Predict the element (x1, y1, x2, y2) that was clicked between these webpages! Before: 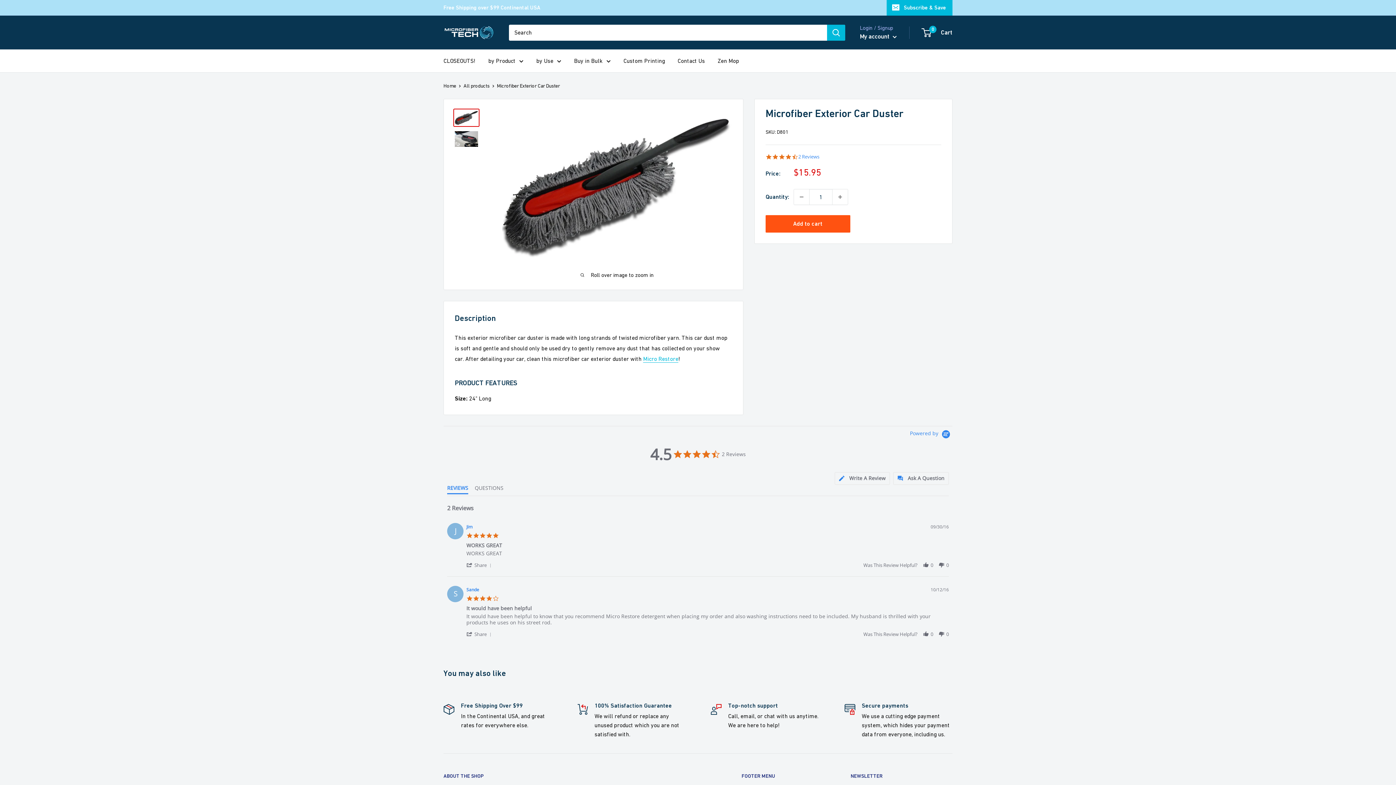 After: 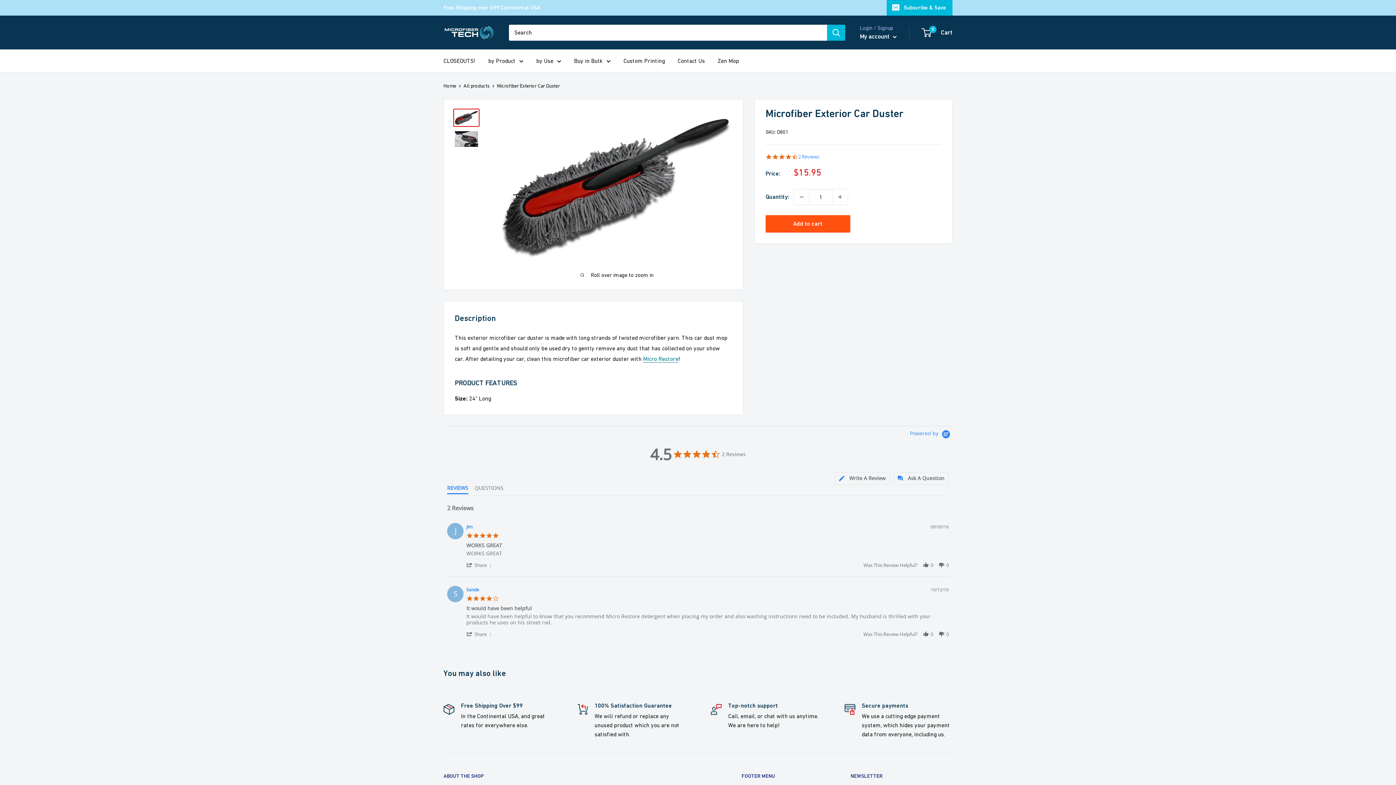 Action: bbox: (643, 355, 678, 362) label: Micro Restore